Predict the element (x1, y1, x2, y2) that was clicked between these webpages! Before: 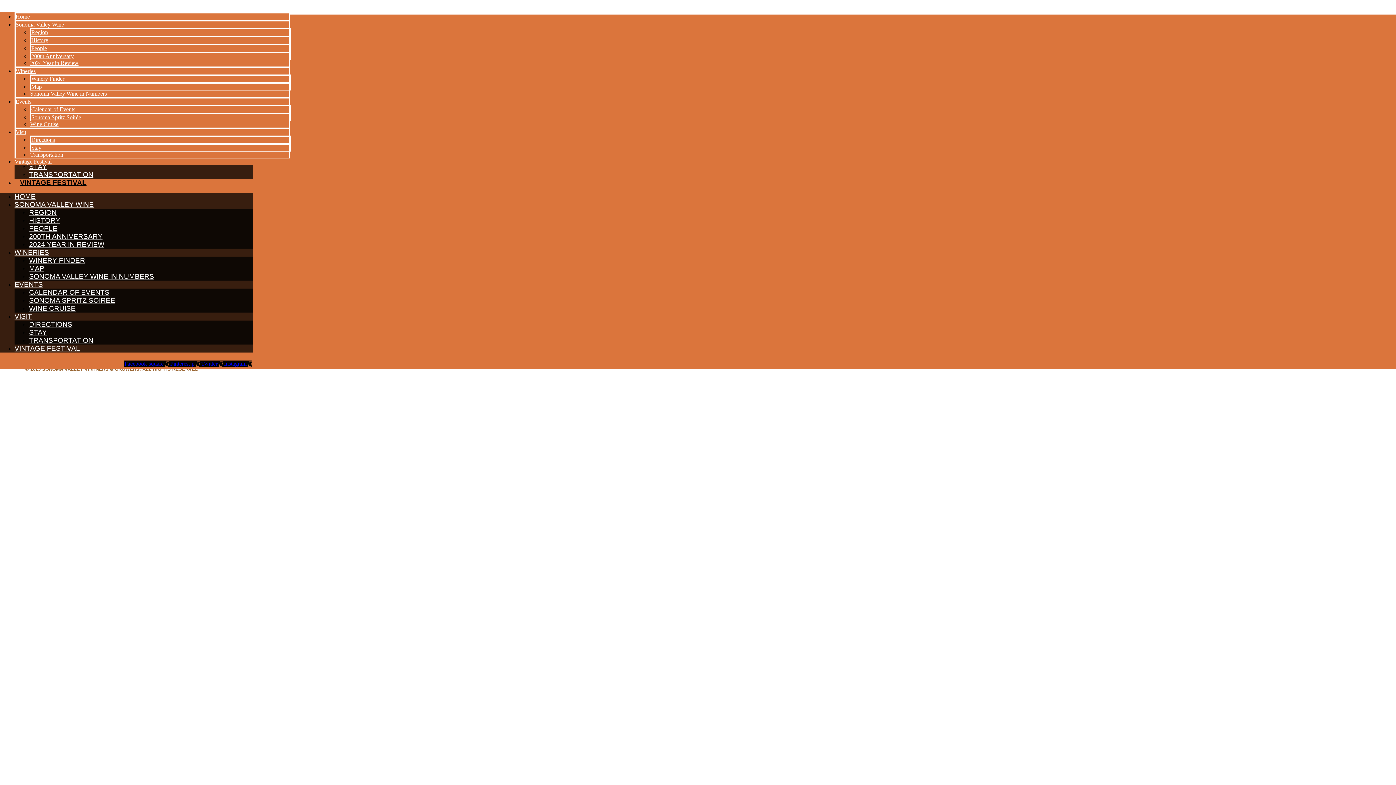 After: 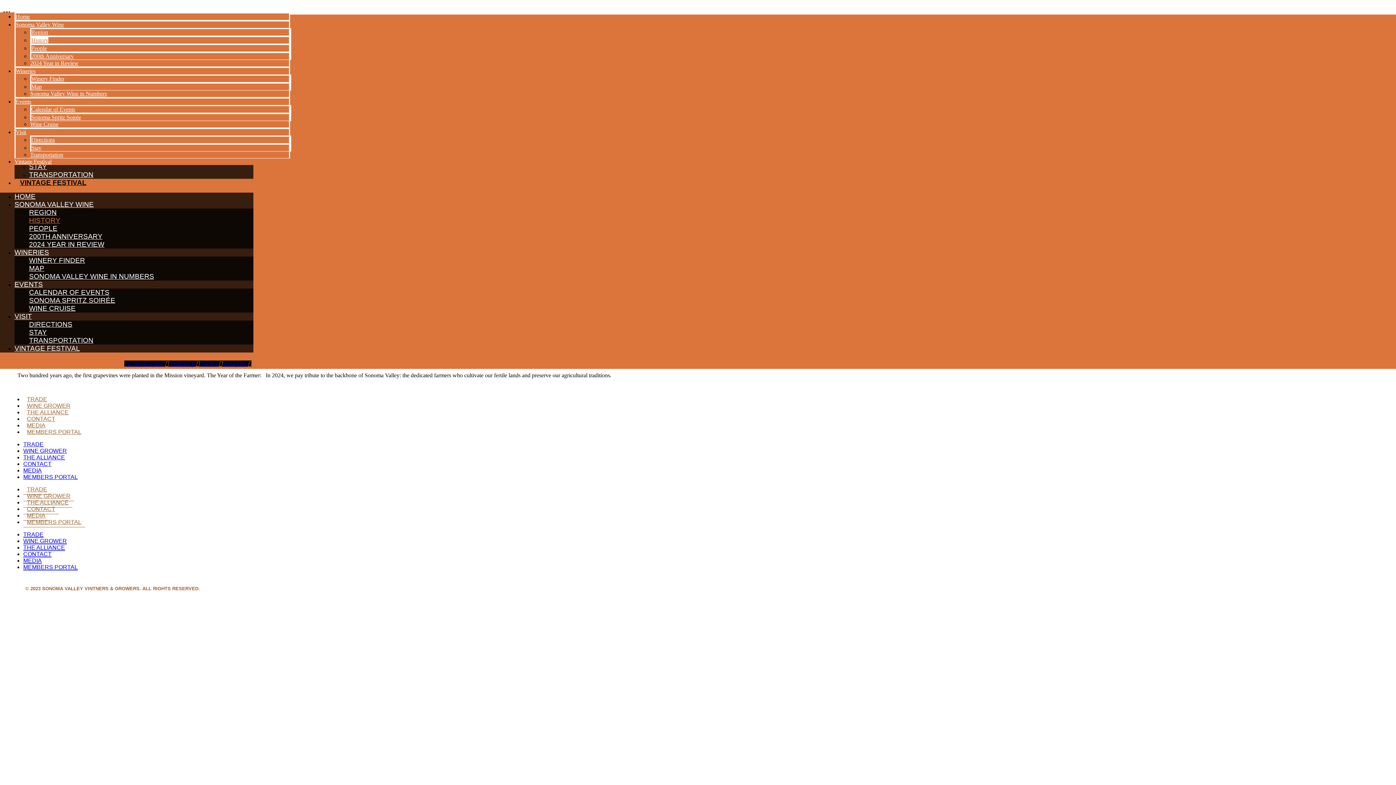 Action: bbox: (31, 37, 48, 43) label: History